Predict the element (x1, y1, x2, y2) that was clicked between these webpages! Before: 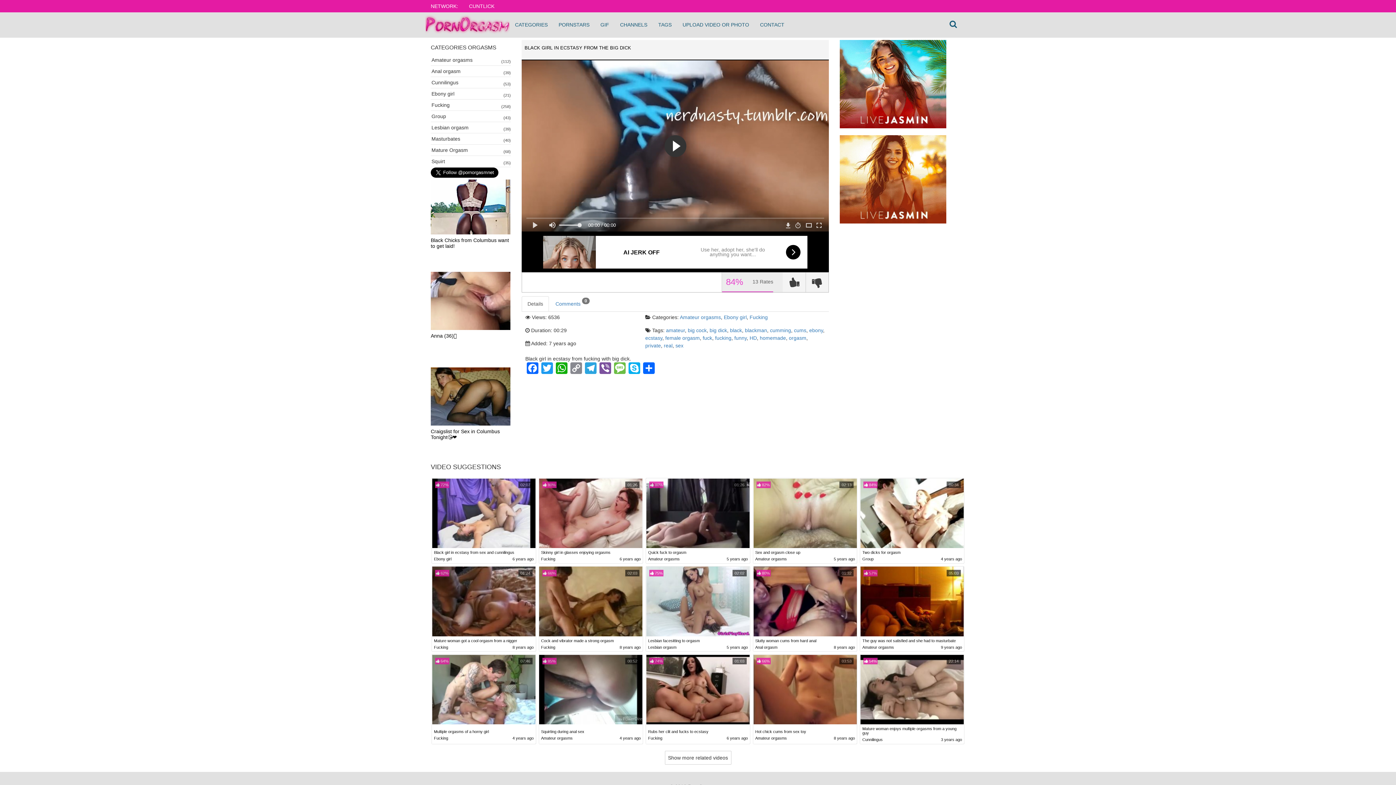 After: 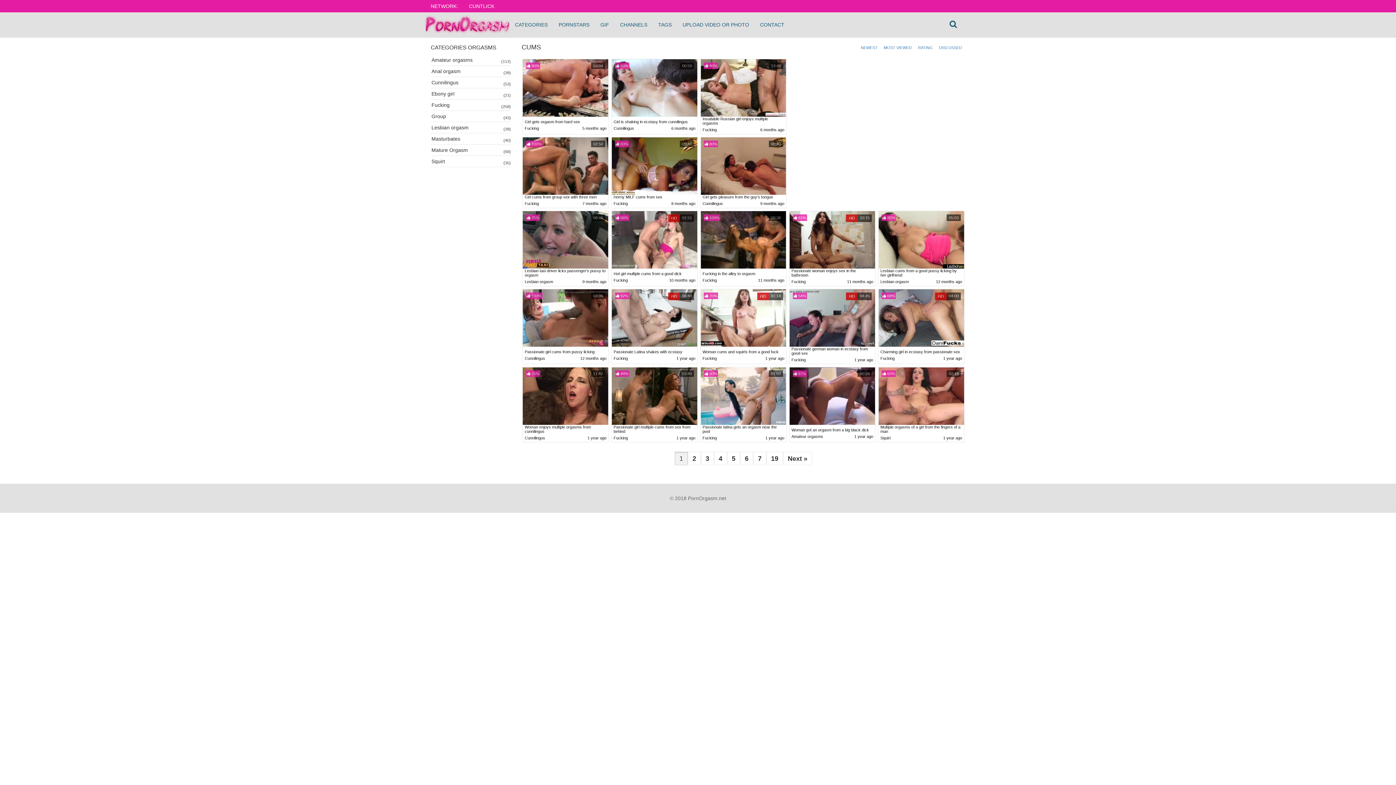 Action: bbox: (794, 327, 806, 333) label: cums